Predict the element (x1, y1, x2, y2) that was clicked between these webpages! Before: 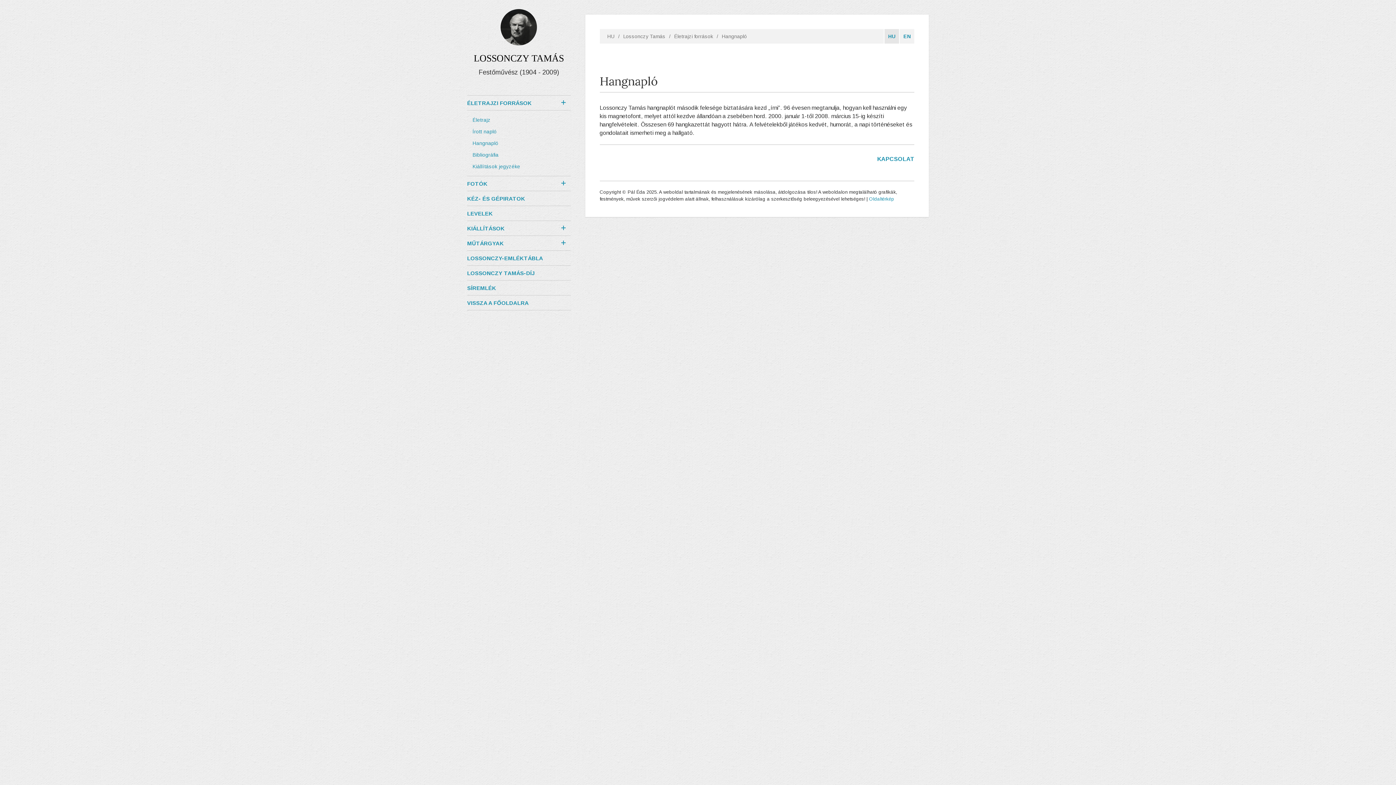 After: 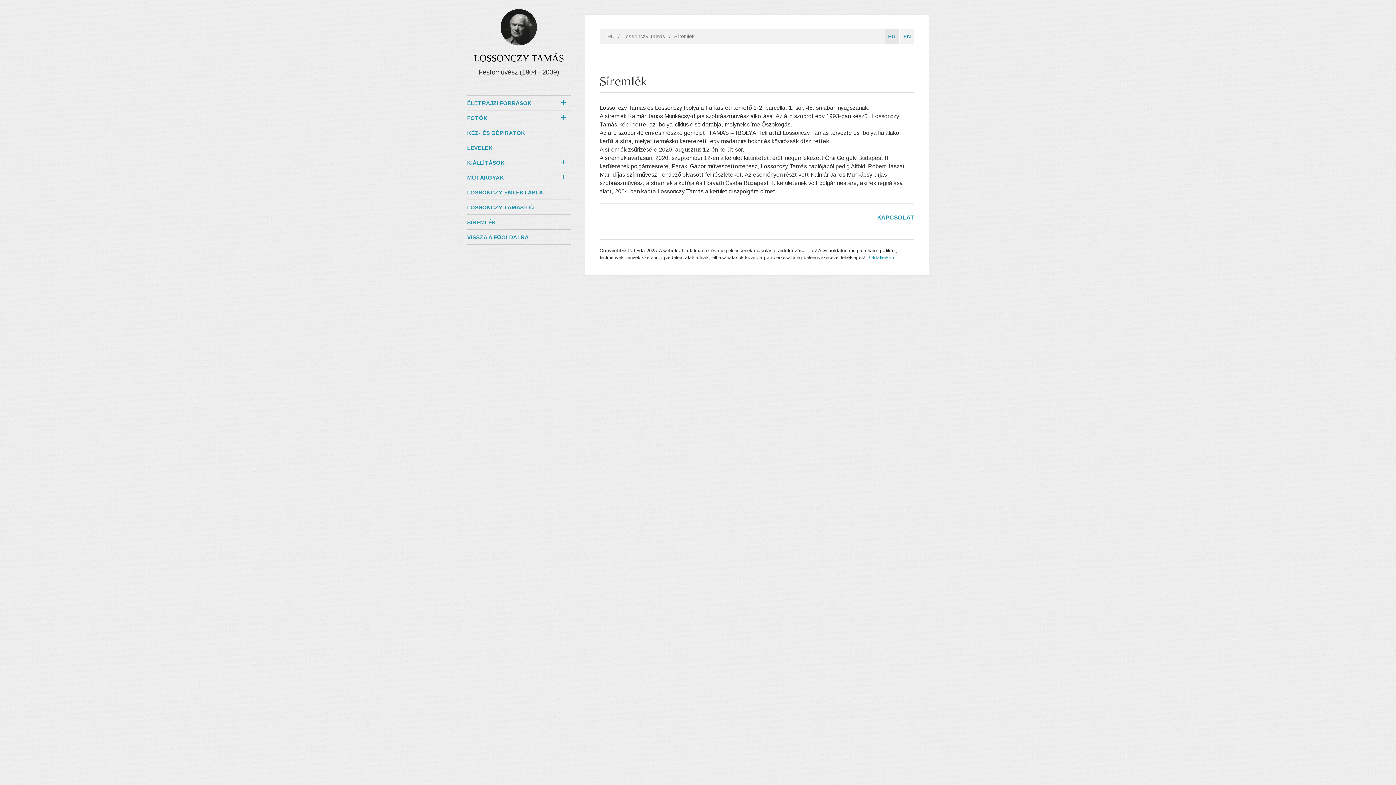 Action: bbox: (467, 280, 570, 295) label: SÍREMLÉK